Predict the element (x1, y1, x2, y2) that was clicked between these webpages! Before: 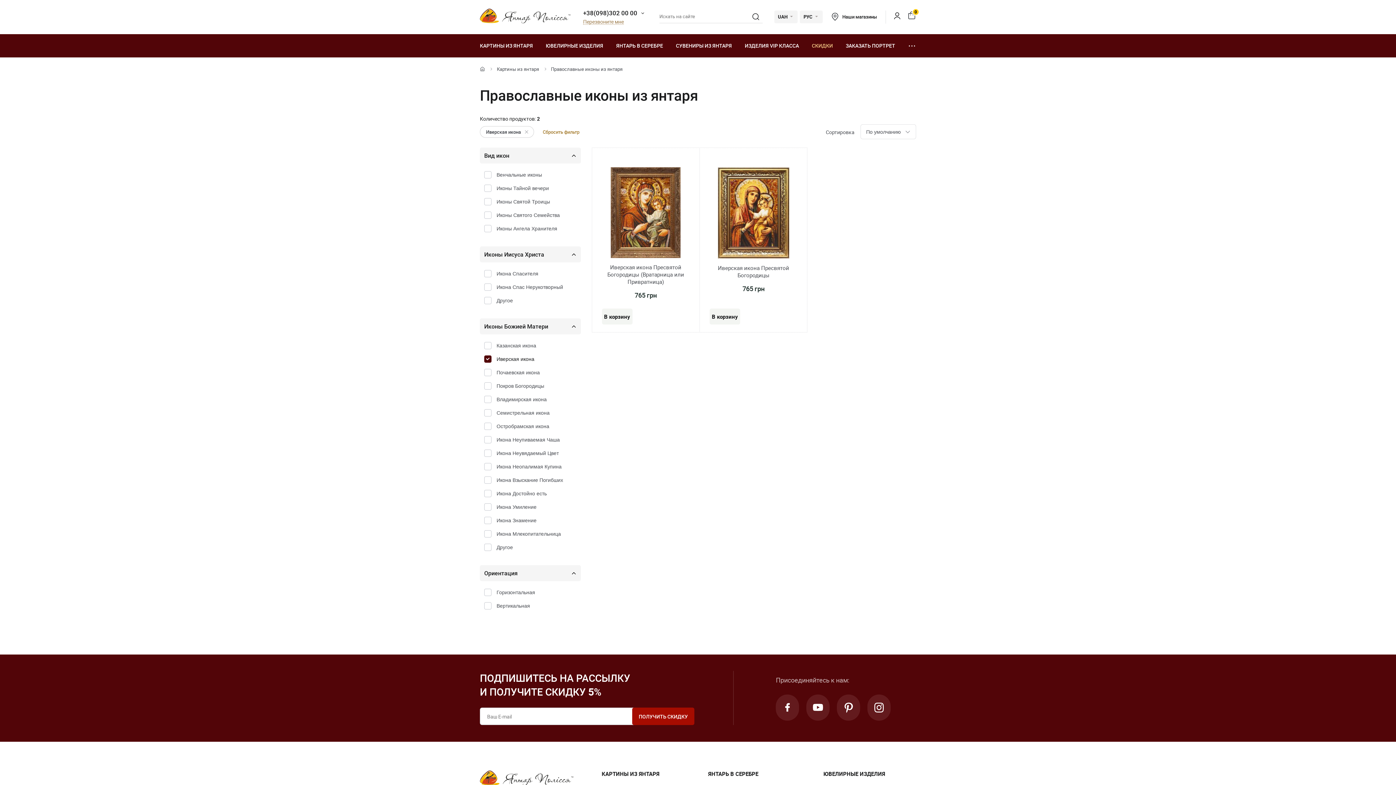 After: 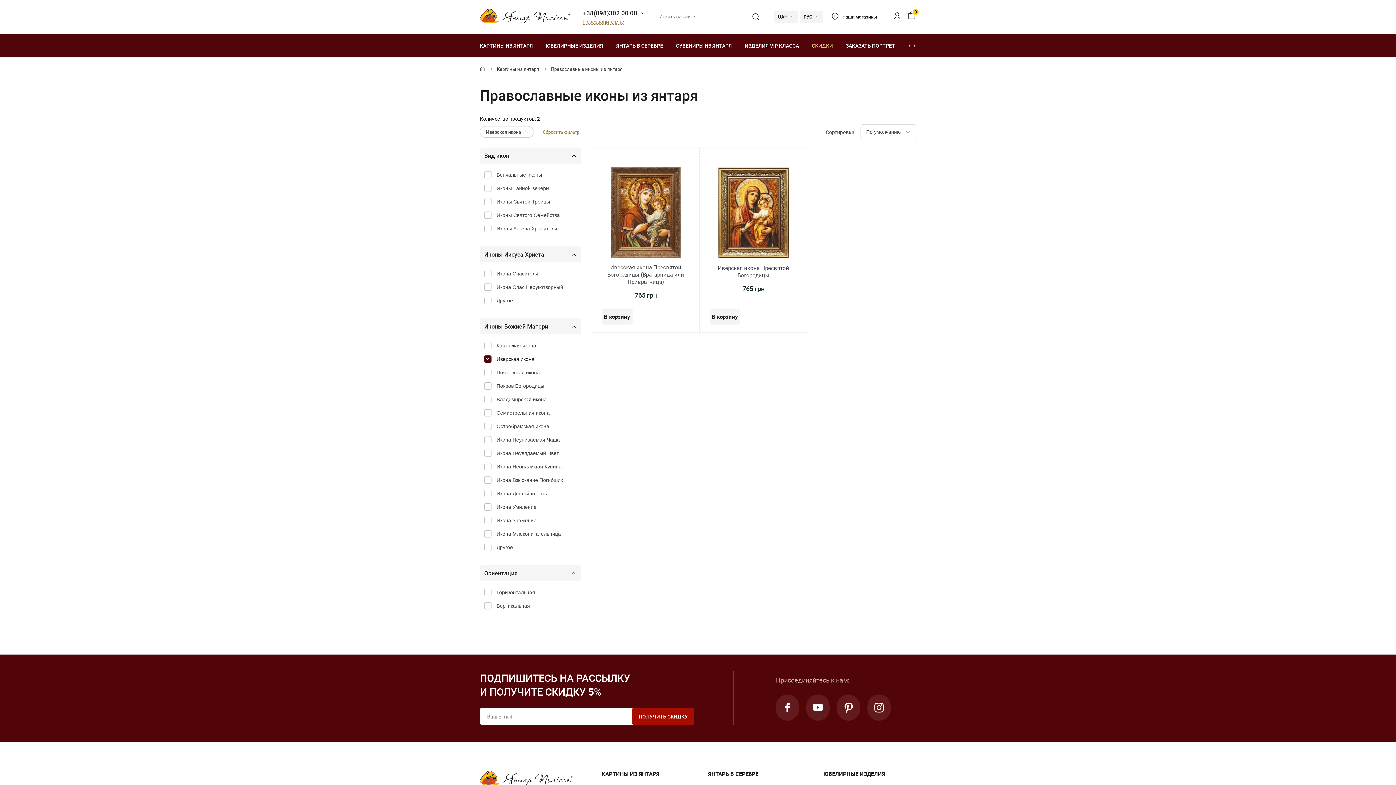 Action: bbox: (776, 694, 799, 721)